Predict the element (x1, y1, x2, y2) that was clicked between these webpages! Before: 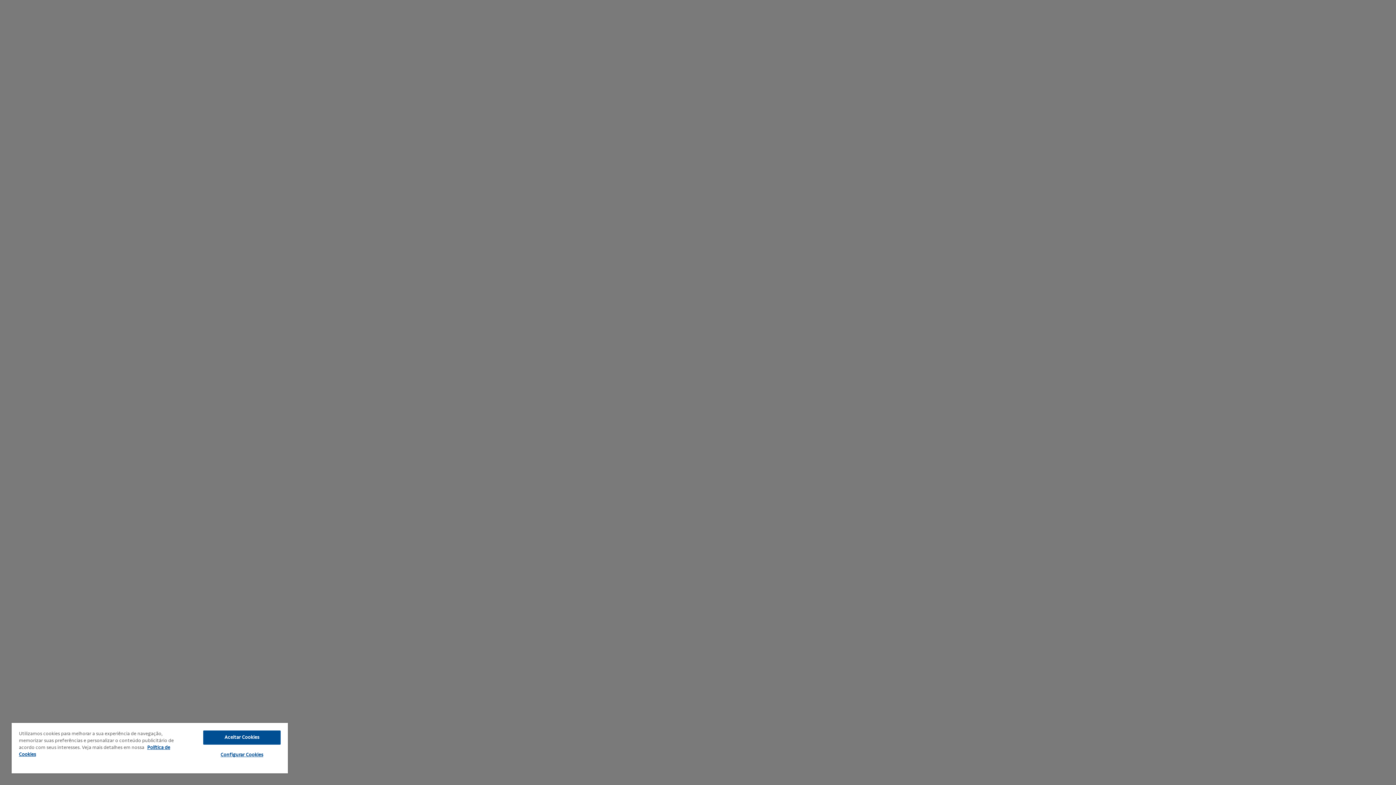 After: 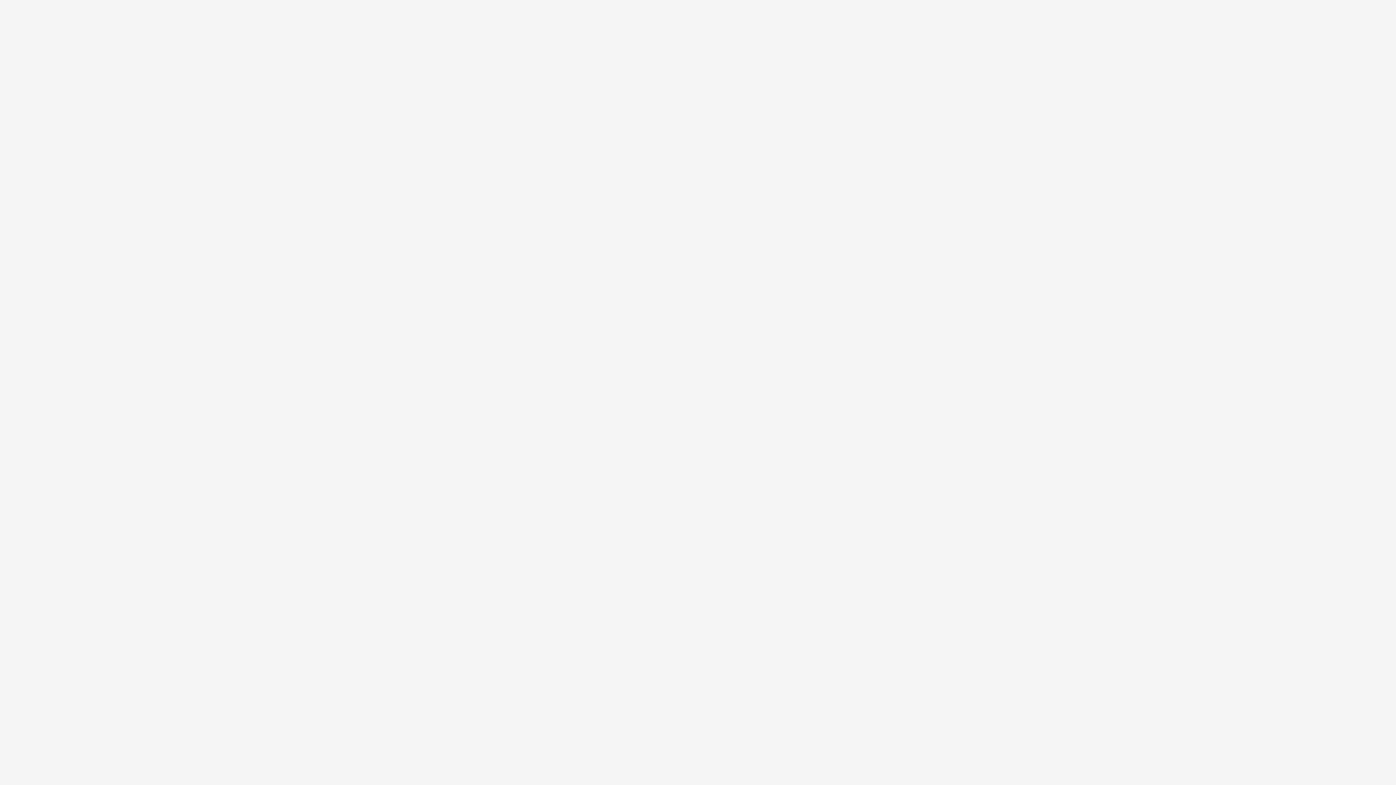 Action: label: Aceitar Cookies bbox: (203, 730, 280, 745)